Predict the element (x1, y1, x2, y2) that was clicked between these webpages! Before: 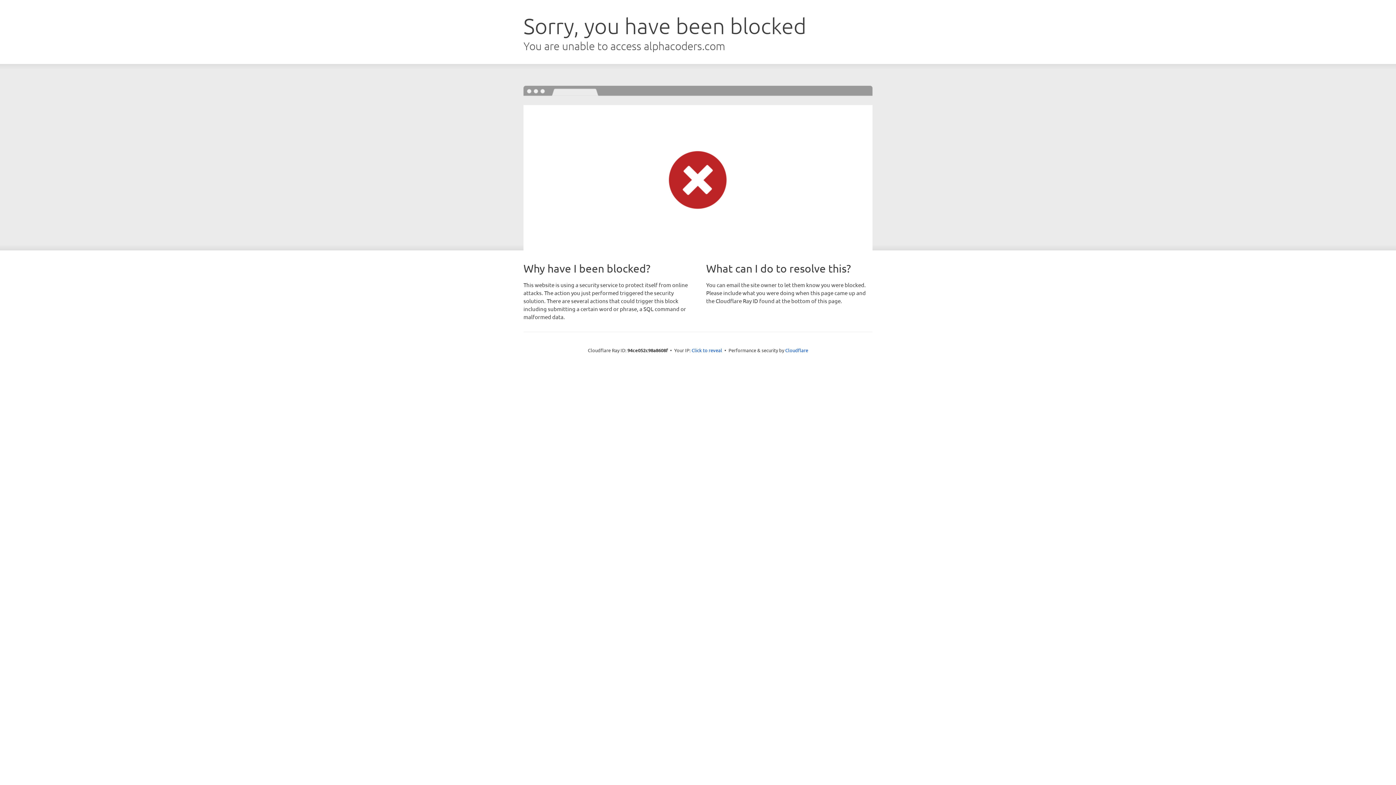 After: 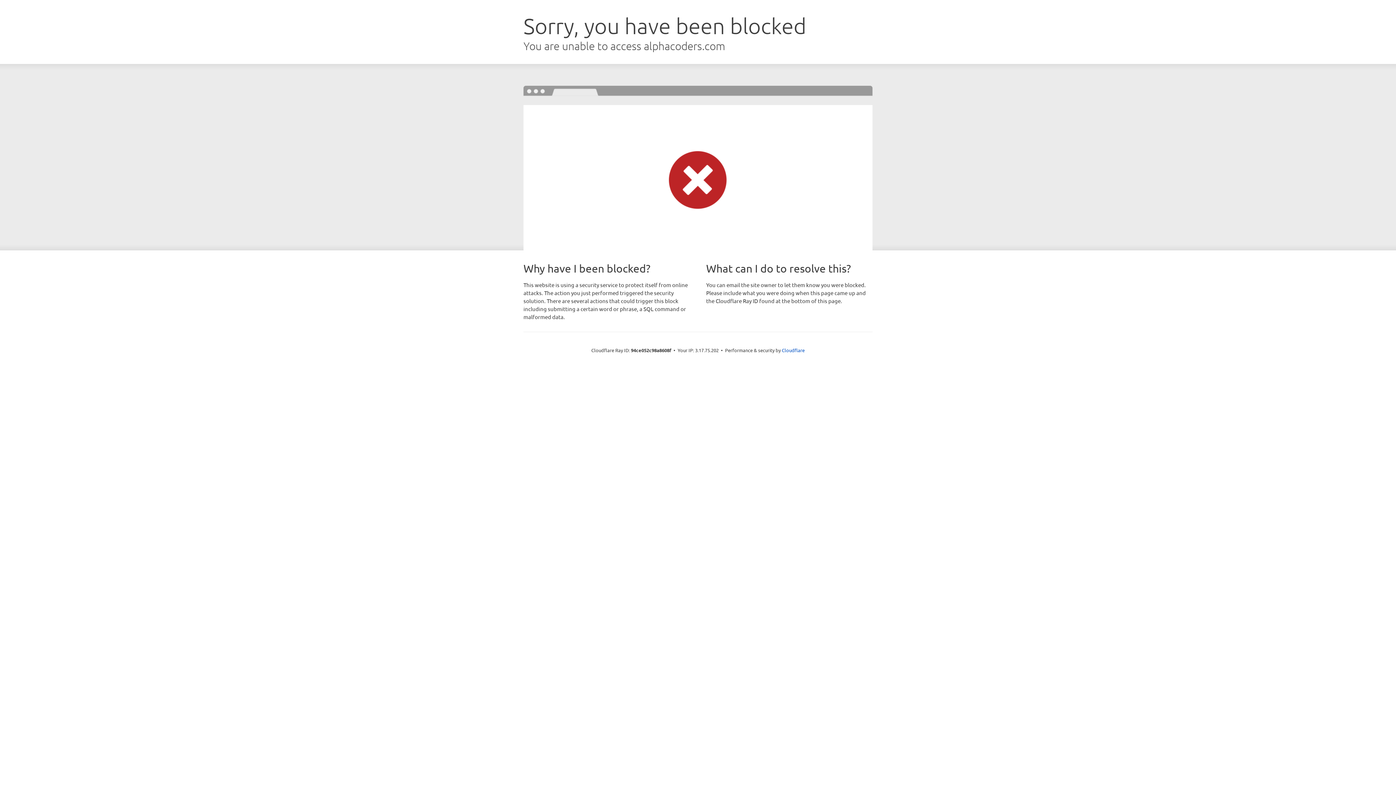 Action: bbox: (691, 346, 722, 353) label: Click to reveal